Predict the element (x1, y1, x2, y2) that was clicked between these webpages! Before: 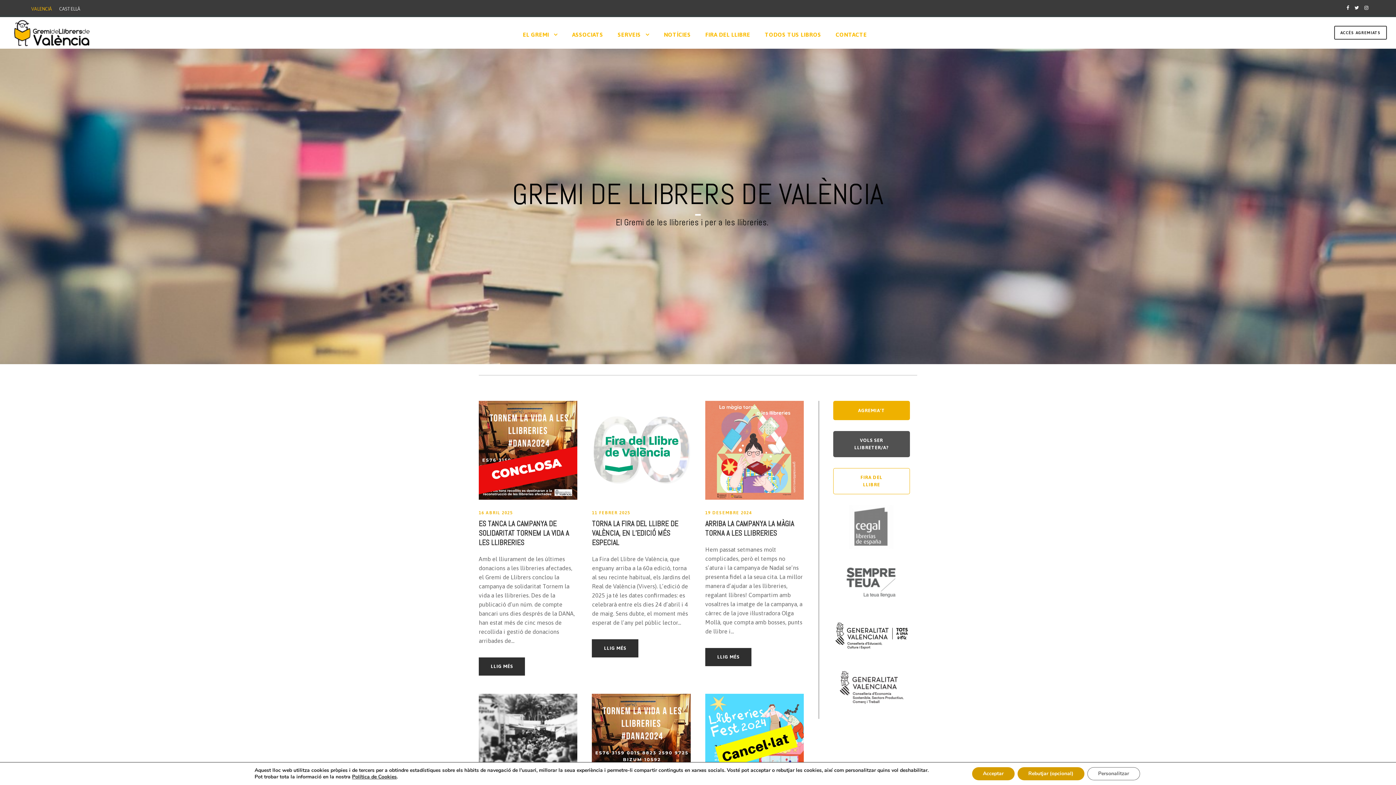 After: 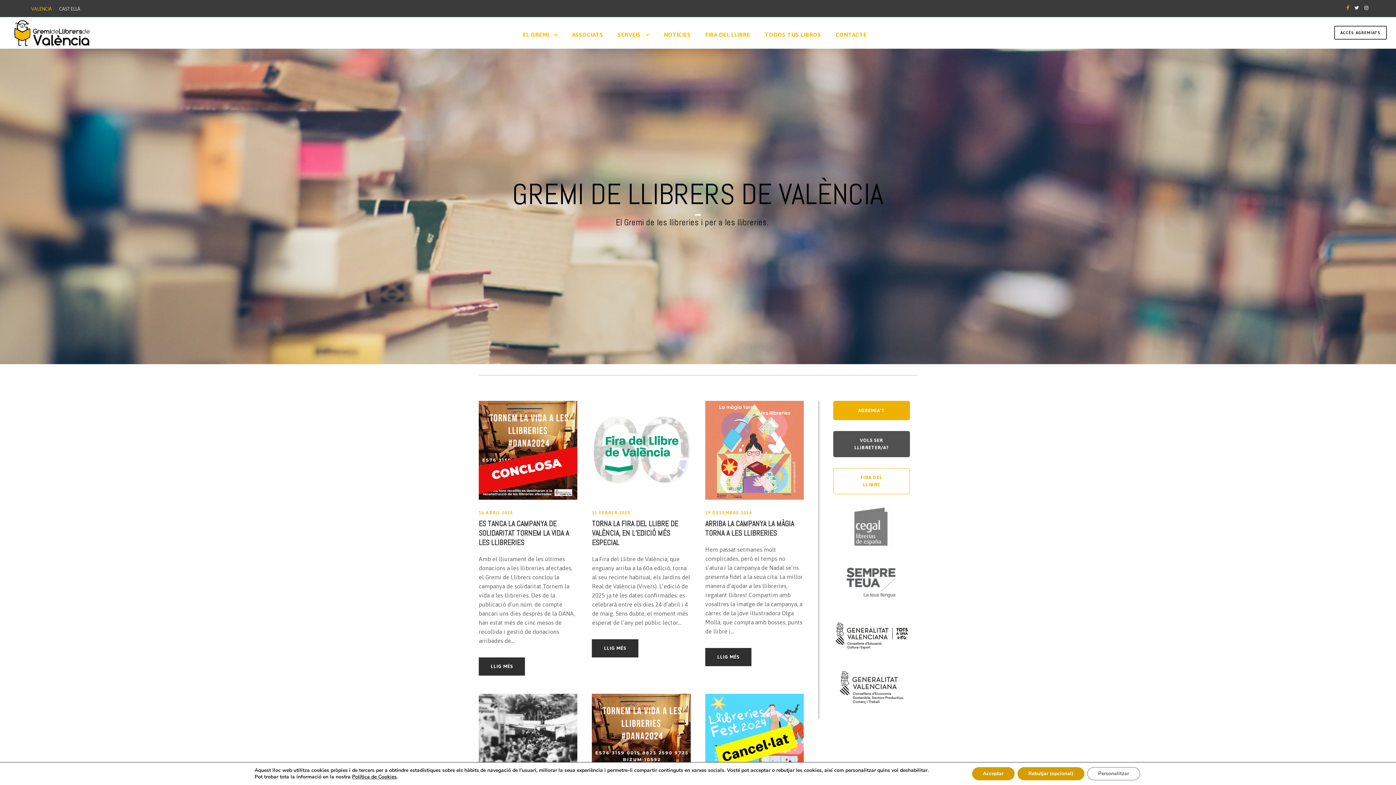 Action: bbox: (1346, 5, 1349, 10)